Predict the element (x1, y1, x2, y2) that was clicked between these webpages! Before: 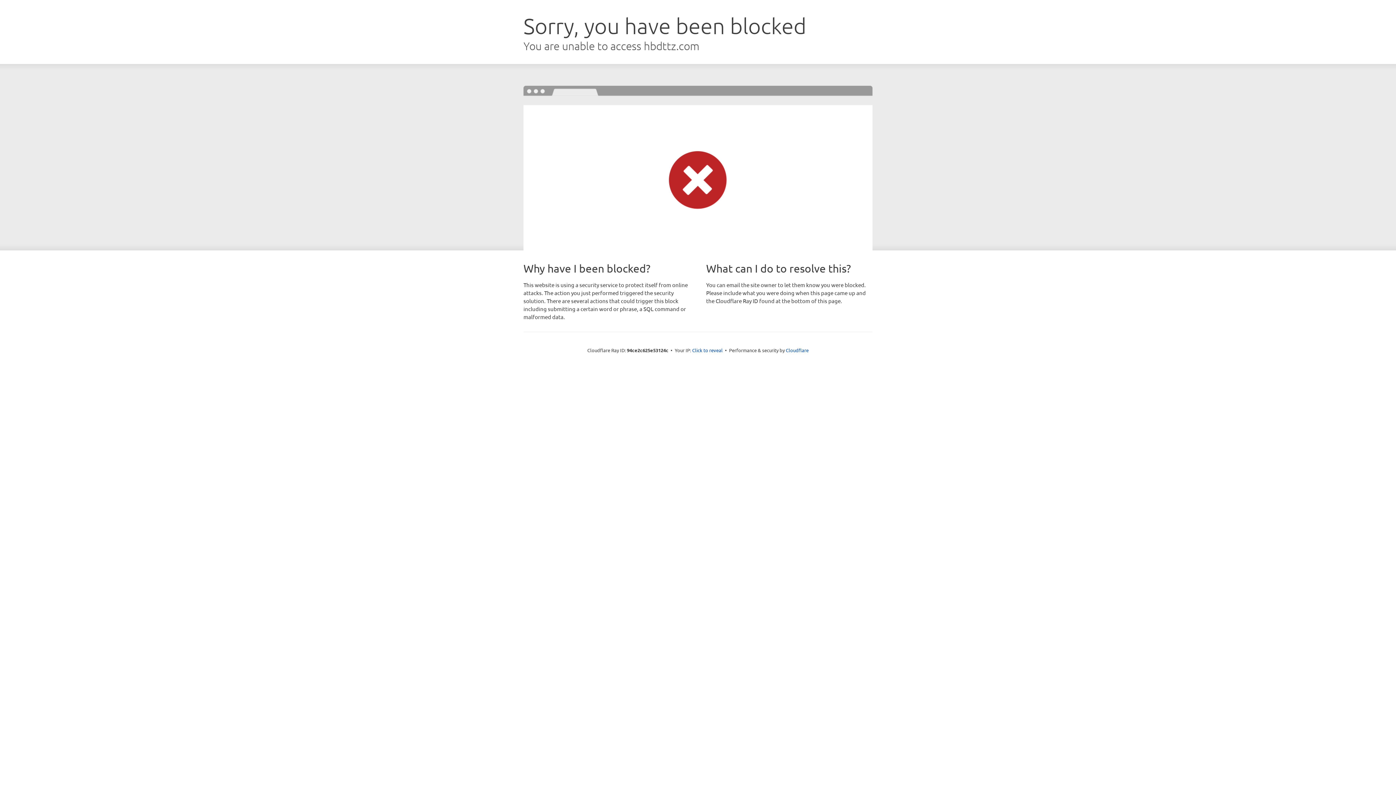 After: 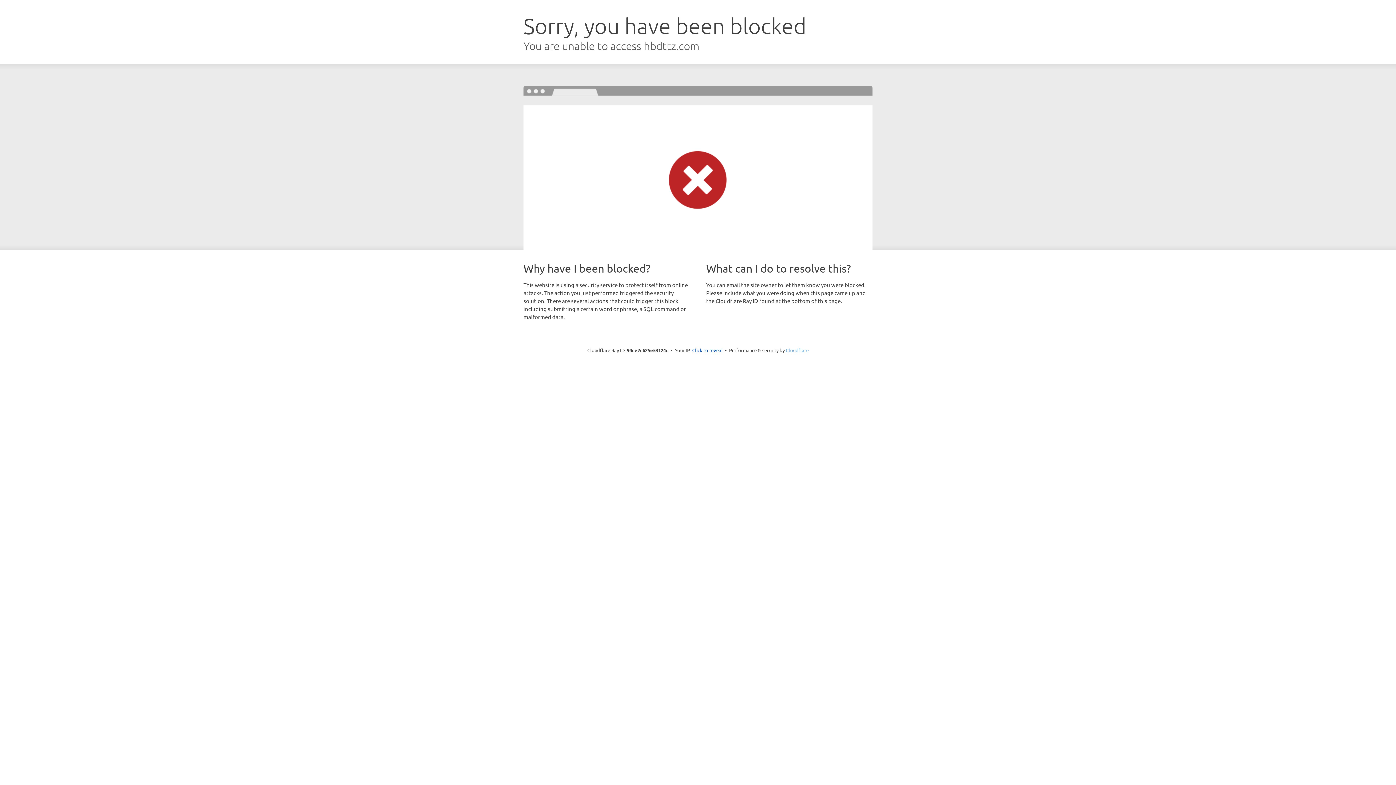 Action: bbox: (786, 347, 808, 353) label: Cloudflare